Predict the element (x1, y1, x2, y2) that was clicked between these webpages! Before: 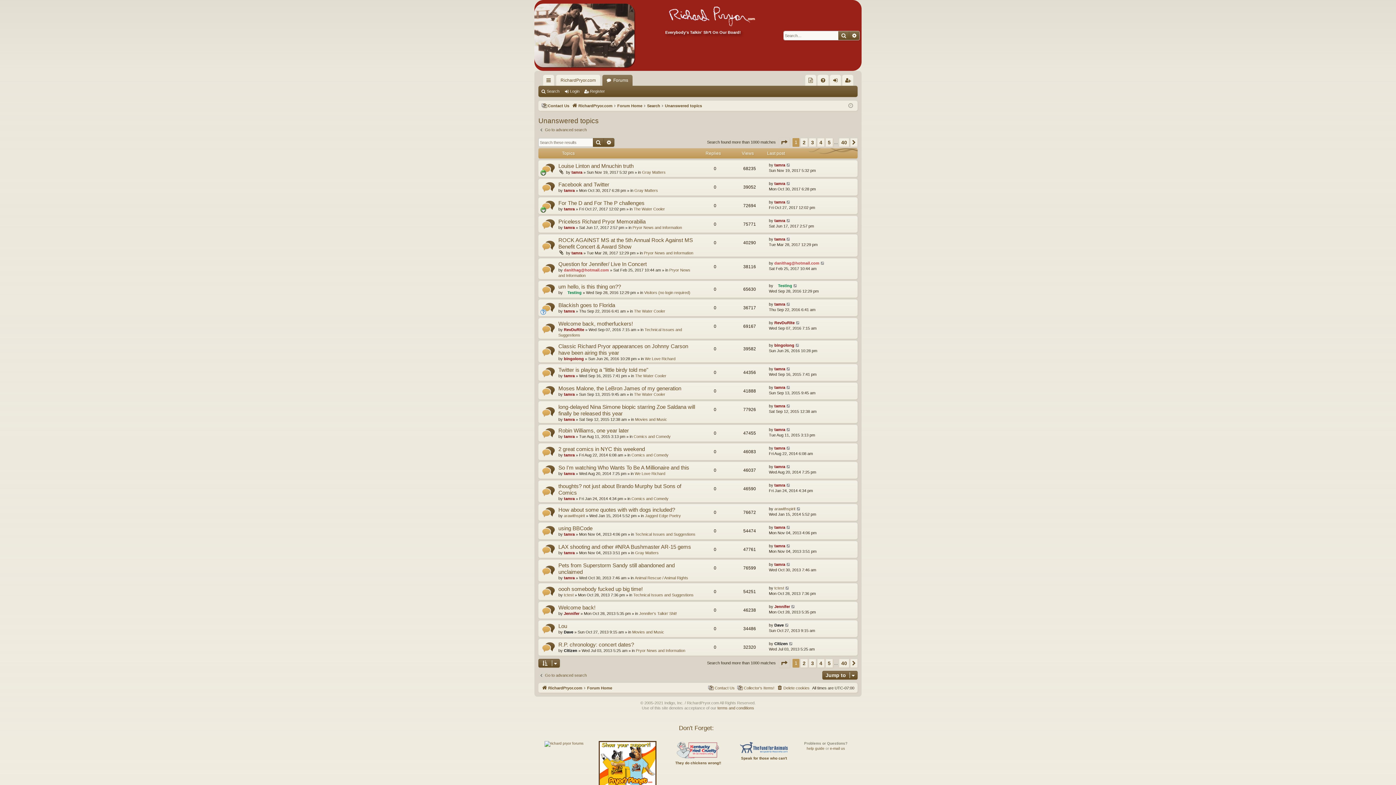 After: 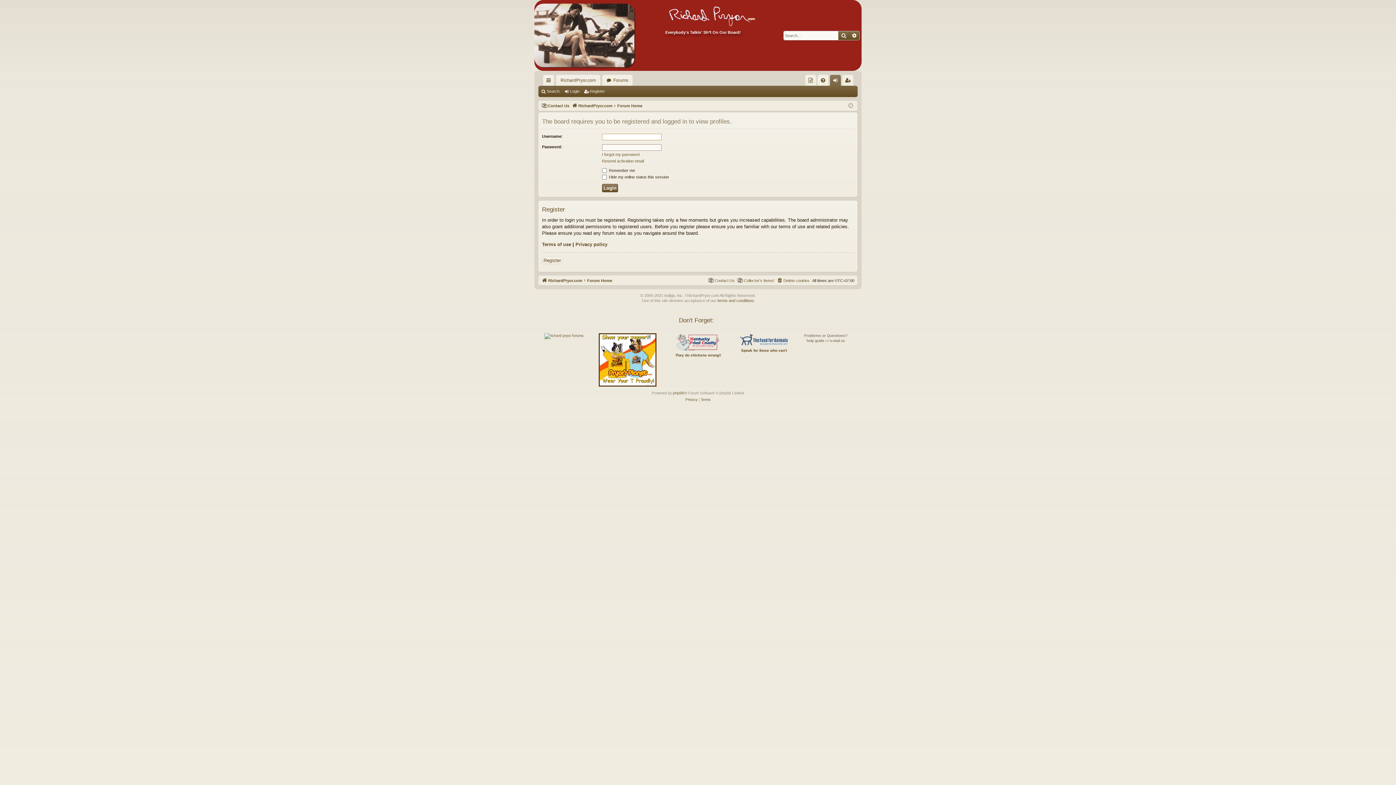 Action: bbox: (774, 261, 819, 265) label: danithag@hotmail.com